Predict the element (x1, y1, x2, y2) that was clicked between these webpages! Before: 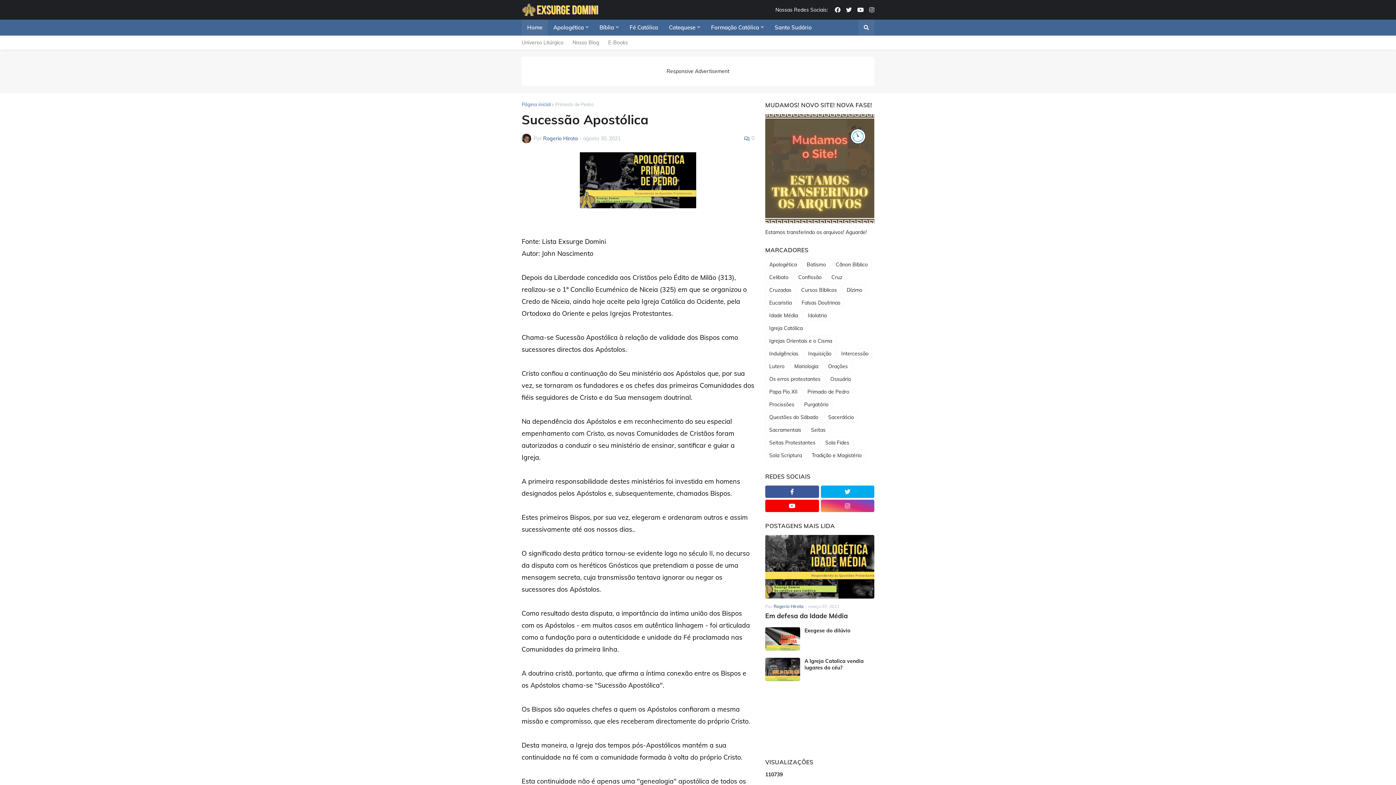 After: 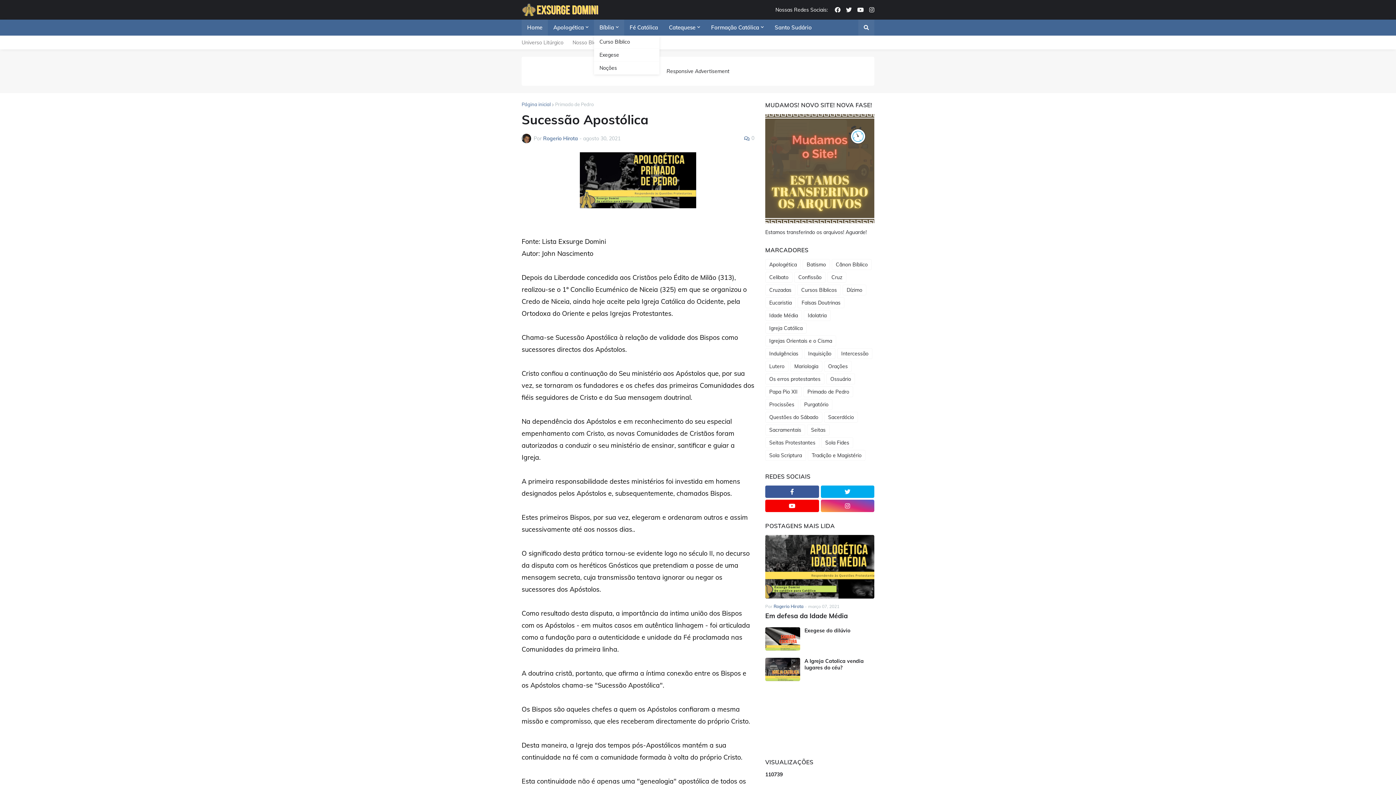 Action: label: Bíblia bbox: (594, 19, 624, 35)